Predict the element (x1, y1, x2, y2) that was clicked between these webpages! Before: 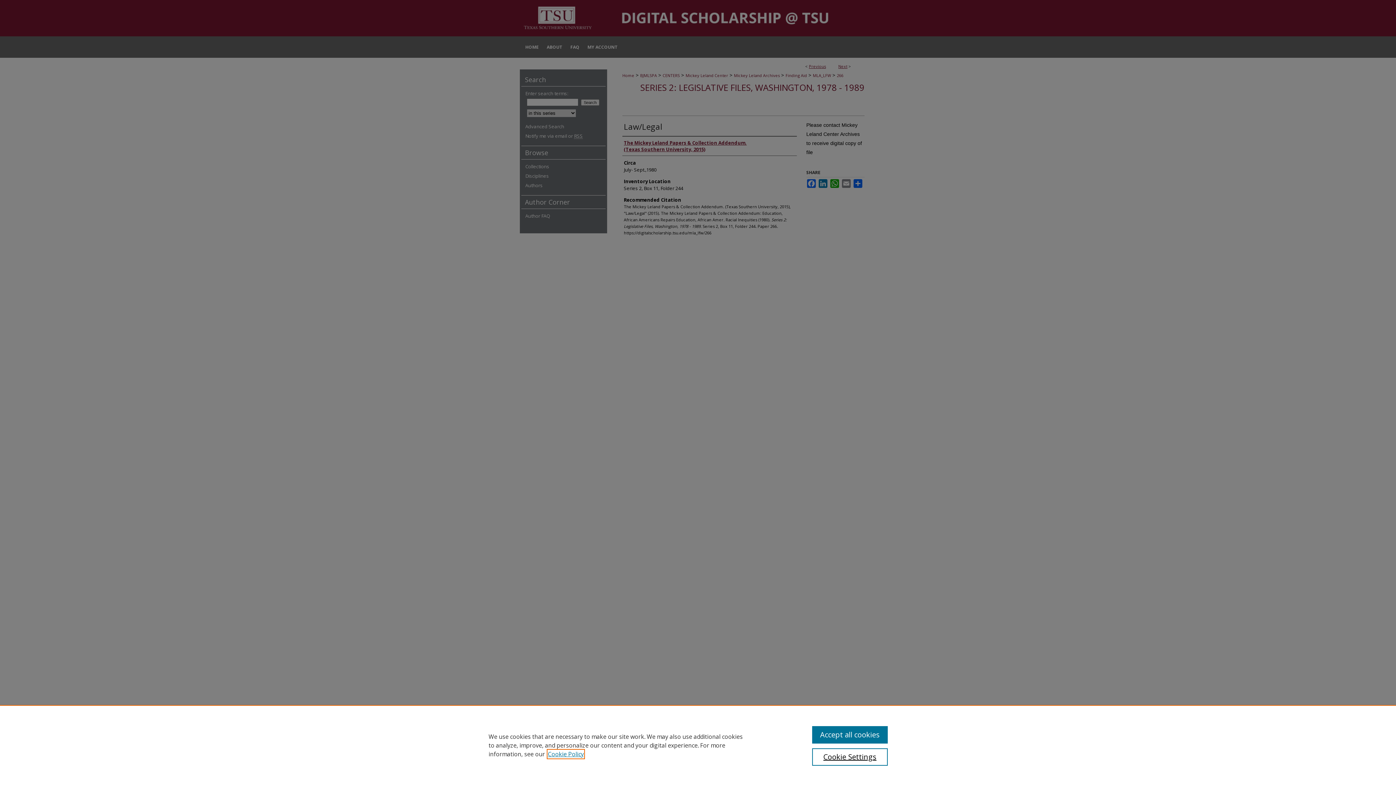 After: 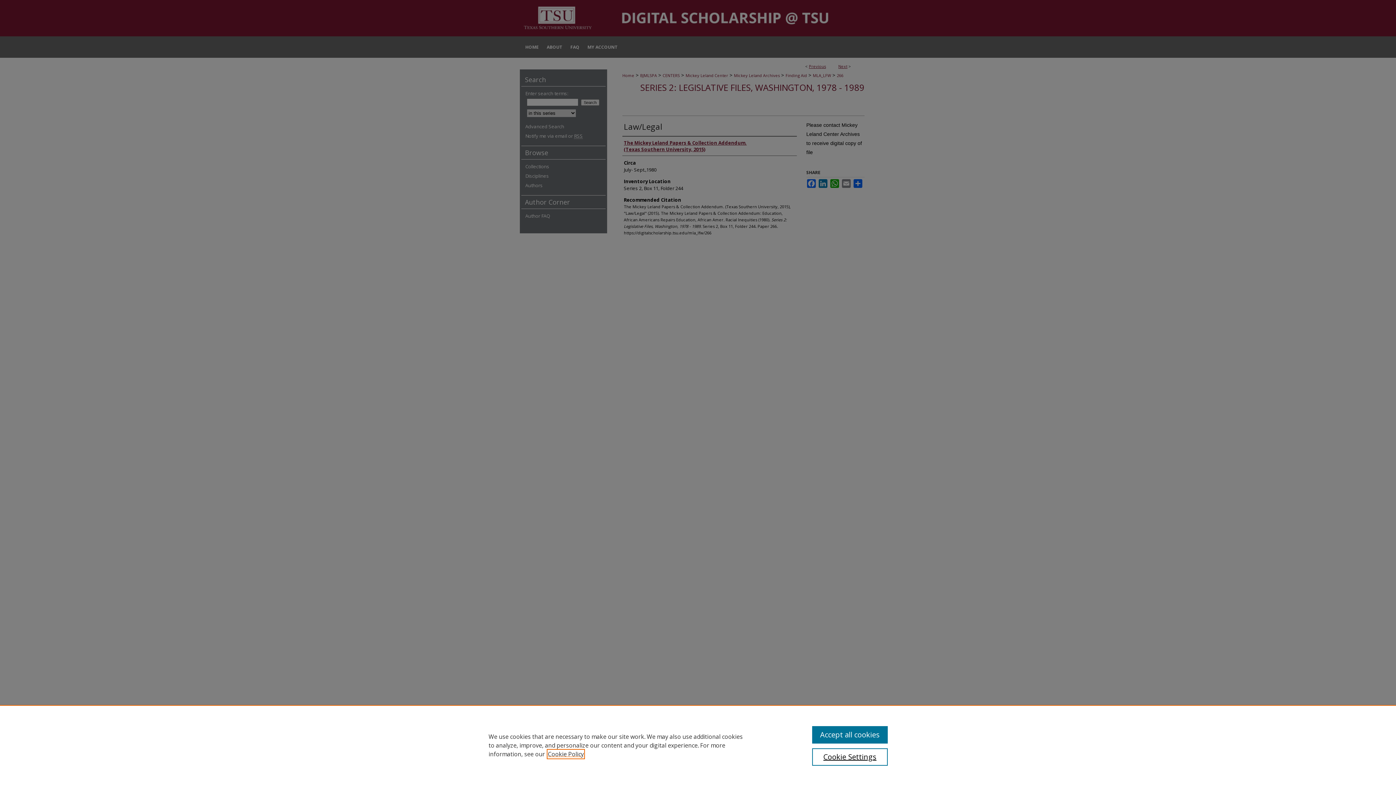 Action: bbox: (548, 750, 584, 758) label: , opens in a new tab